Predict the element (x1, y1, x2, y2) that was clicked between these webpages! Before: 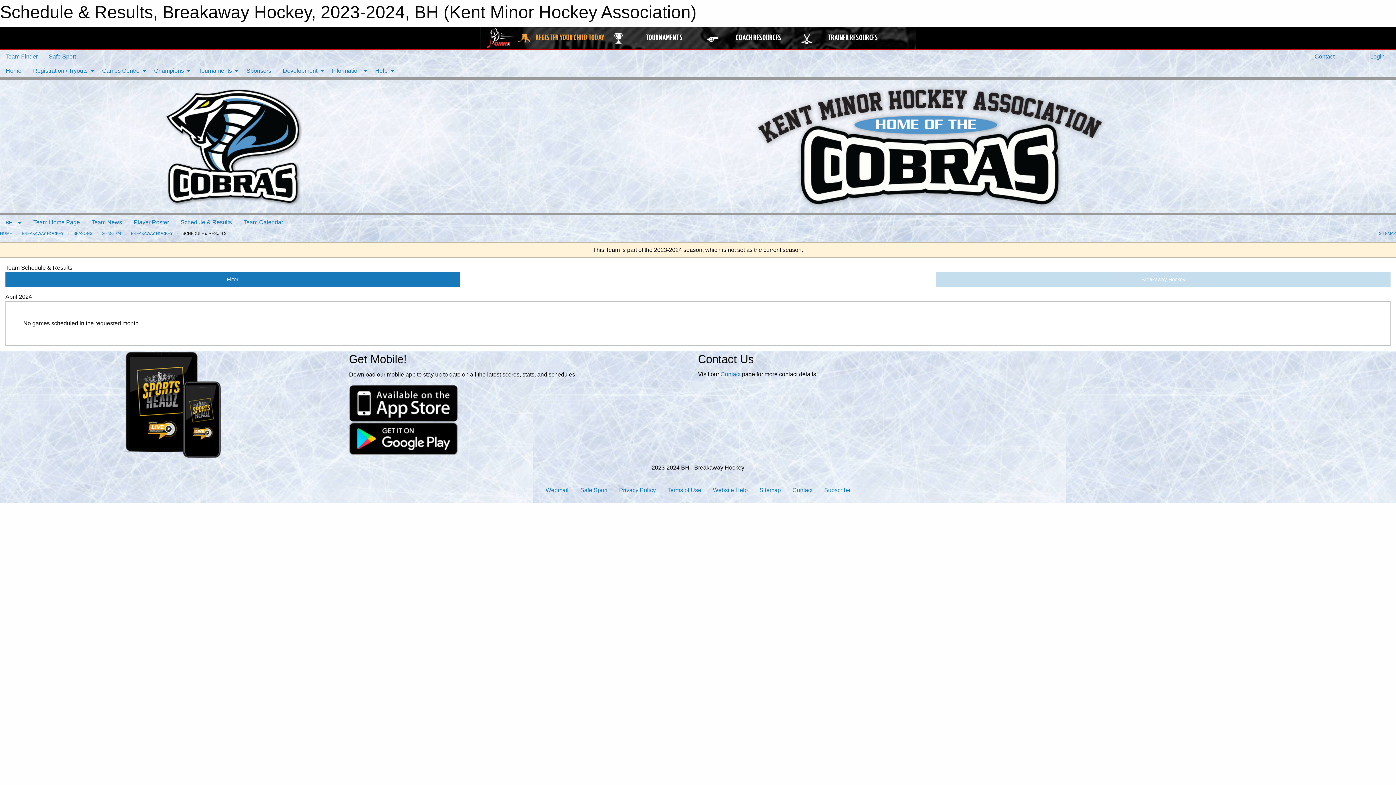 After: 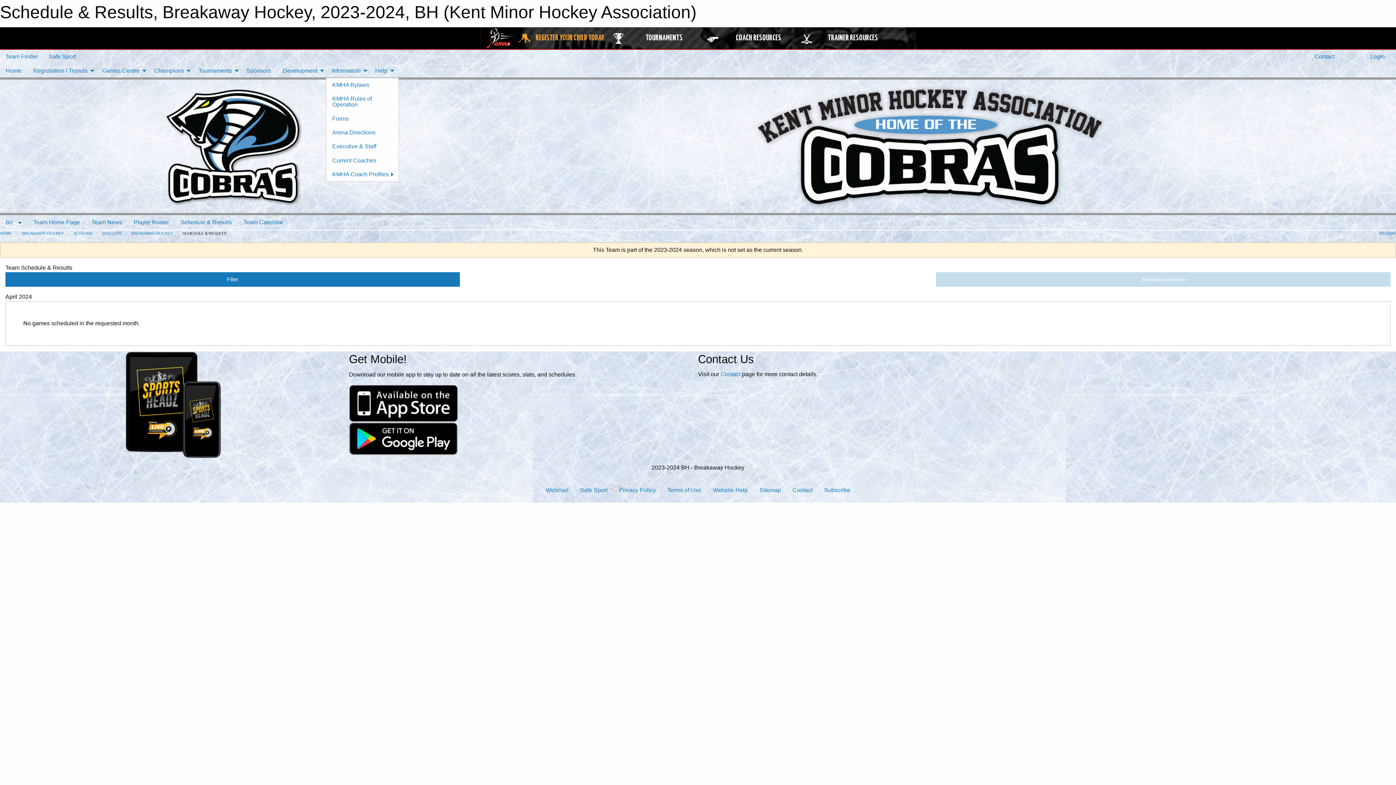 Action: bbox: (326, 63, 369, 77) label: Information